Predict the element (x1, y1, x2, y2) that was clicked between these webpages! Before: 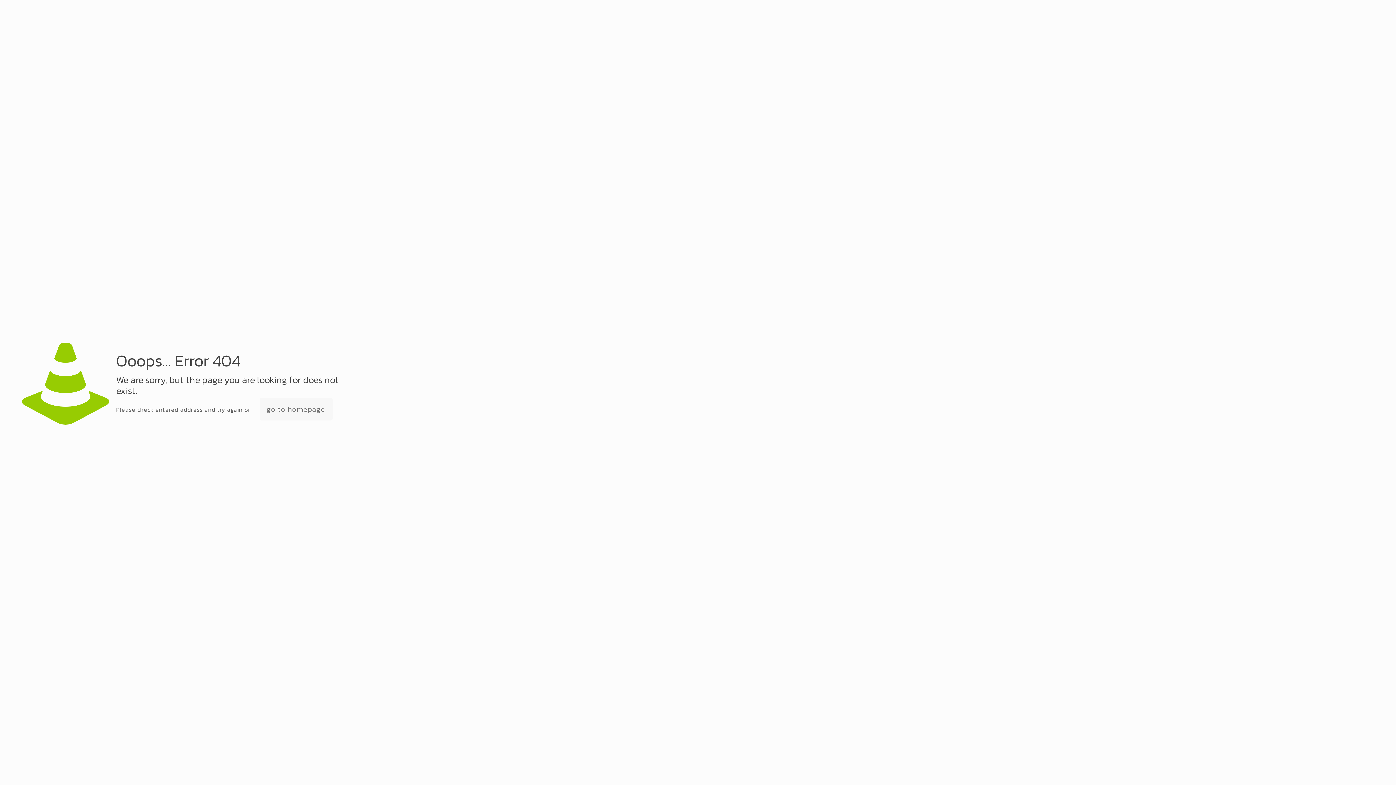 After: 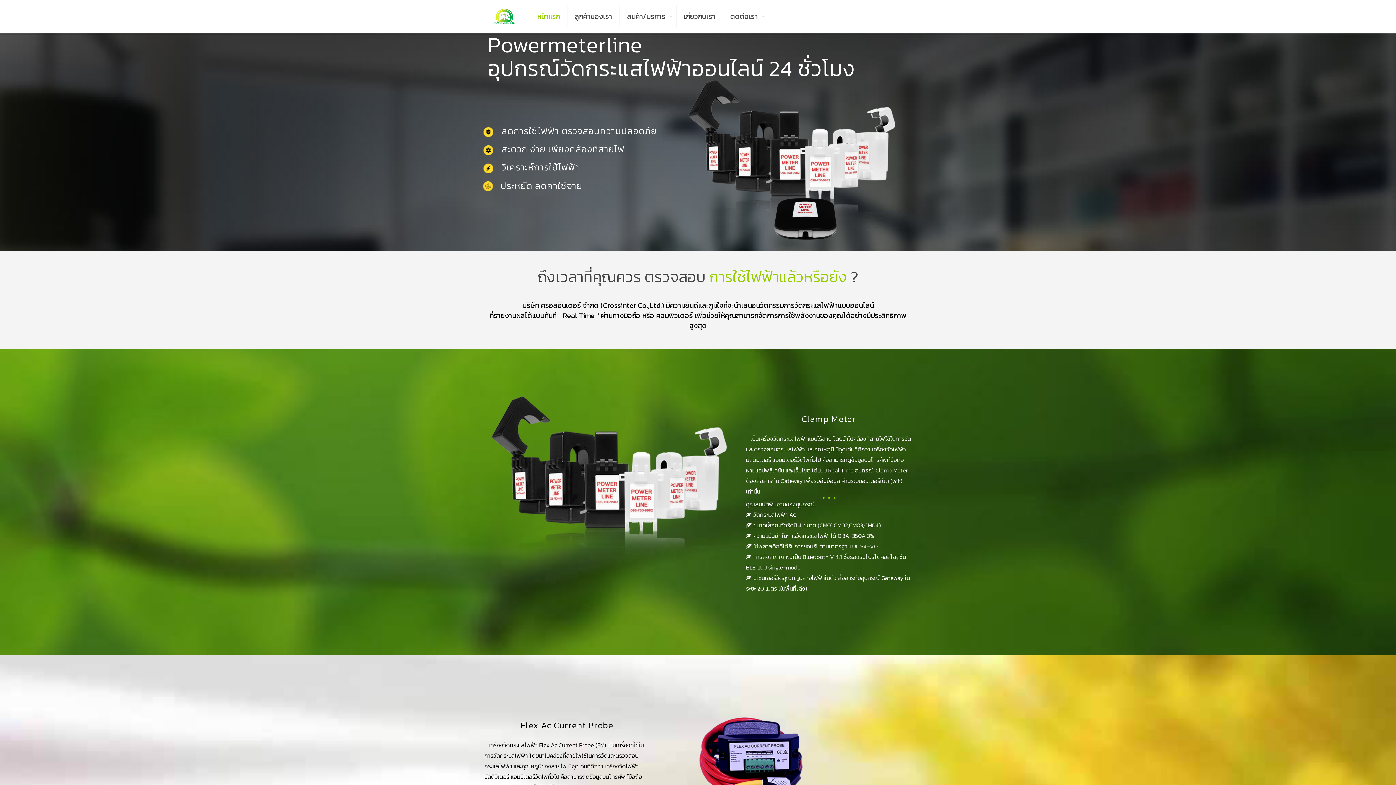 Action: label: go to homepage bbox: (259, 398, 332, 420)